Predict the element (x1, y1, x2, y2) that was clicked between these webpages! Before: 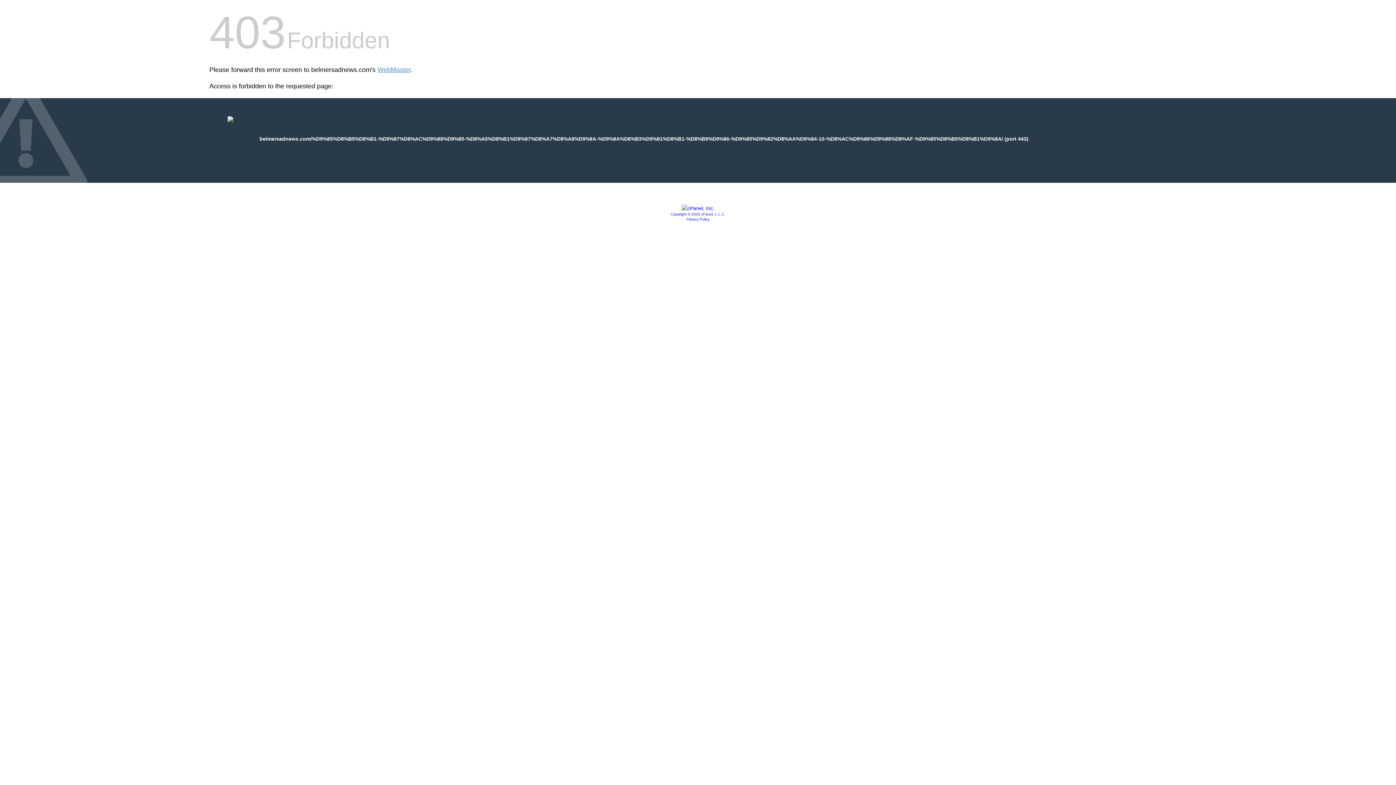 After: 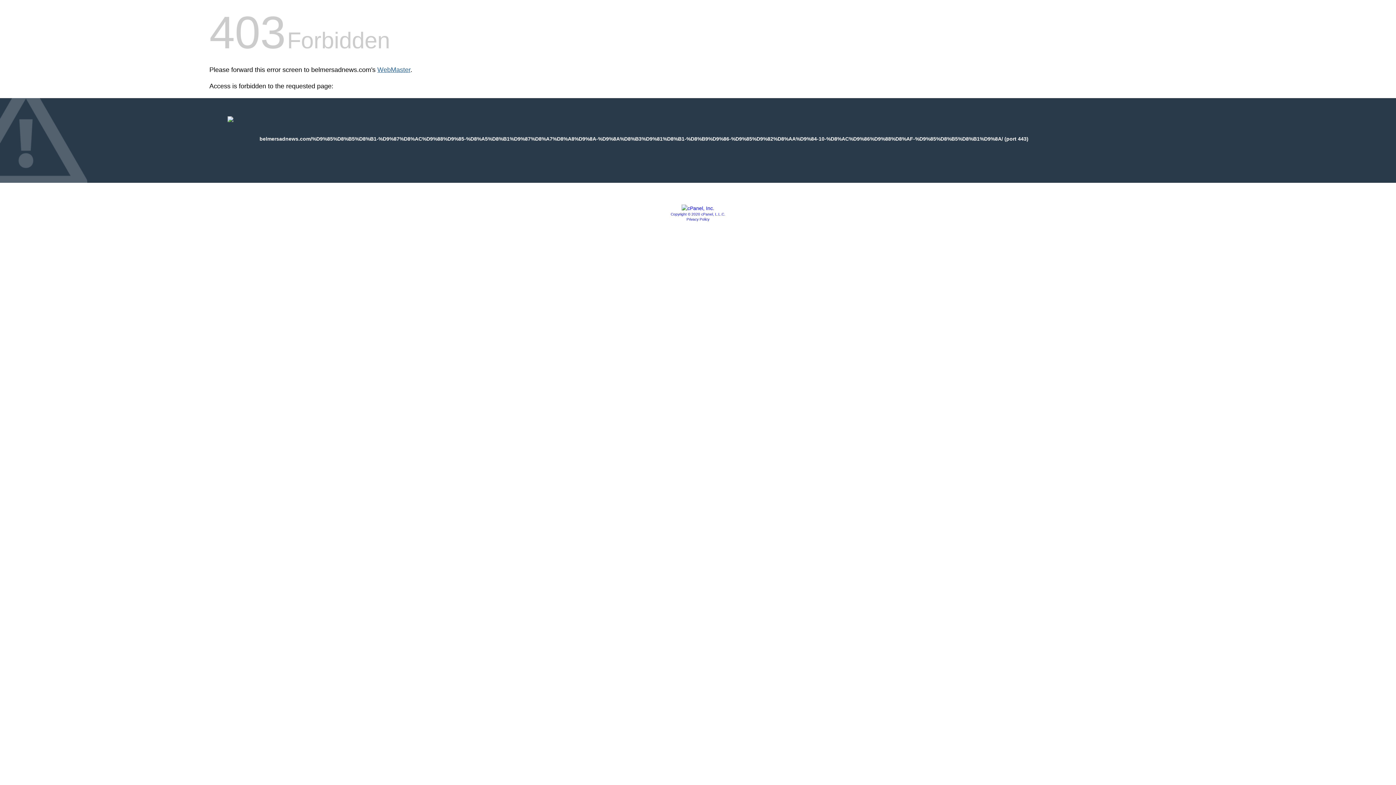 Action: bbox: (377, 66, 410, 73) label: WebMaster